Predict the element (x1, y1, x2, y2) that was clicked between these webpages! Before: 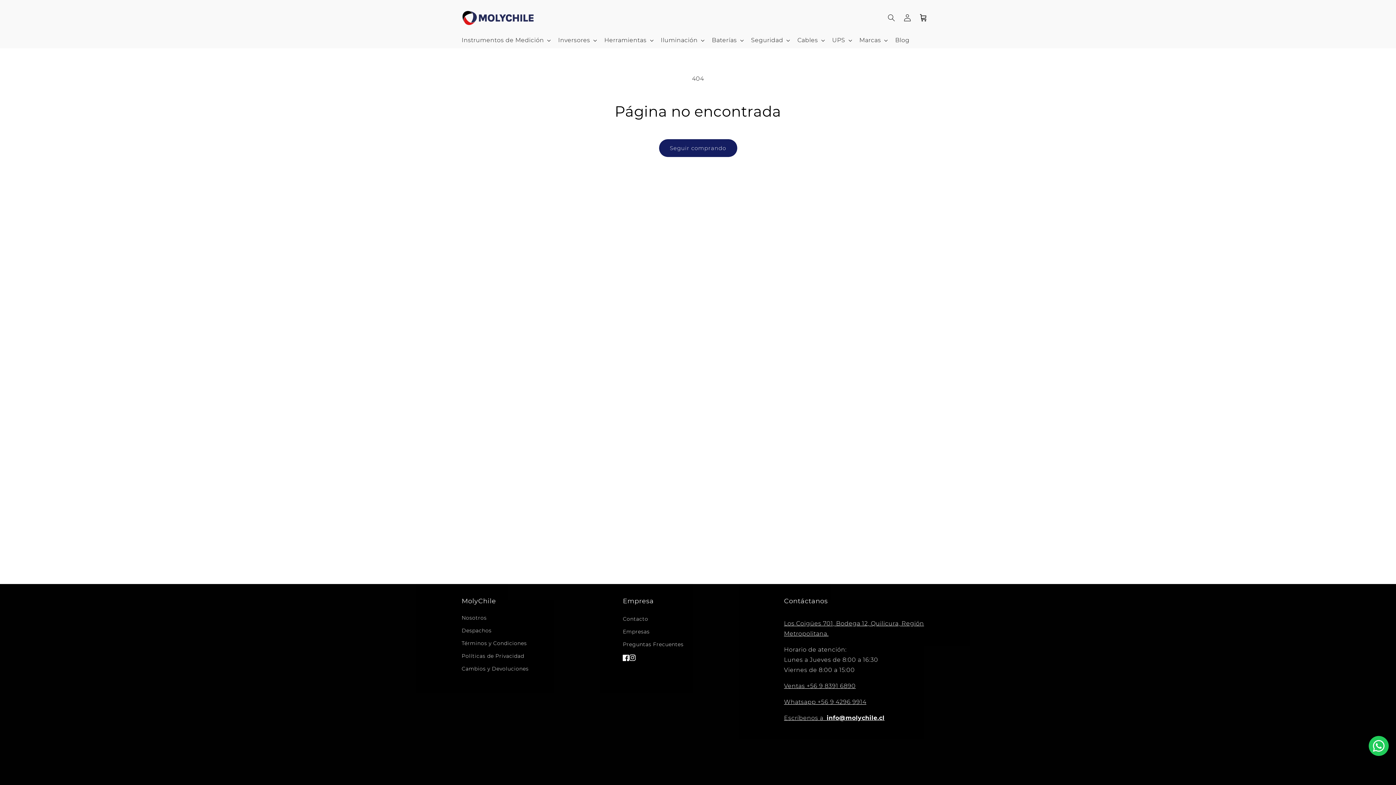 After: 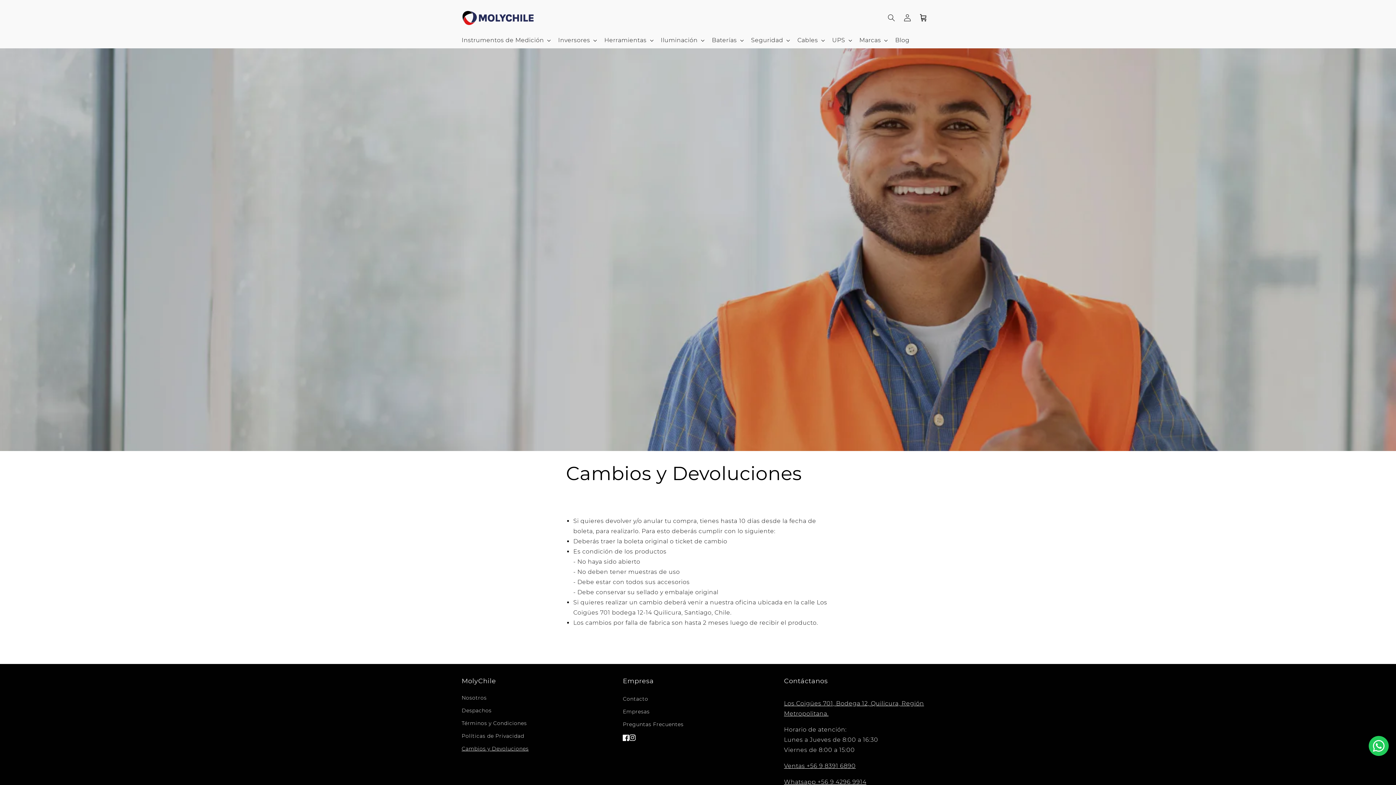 Action: label: Cambios y Devoluciones bbox: (461, 662, 528, 675)